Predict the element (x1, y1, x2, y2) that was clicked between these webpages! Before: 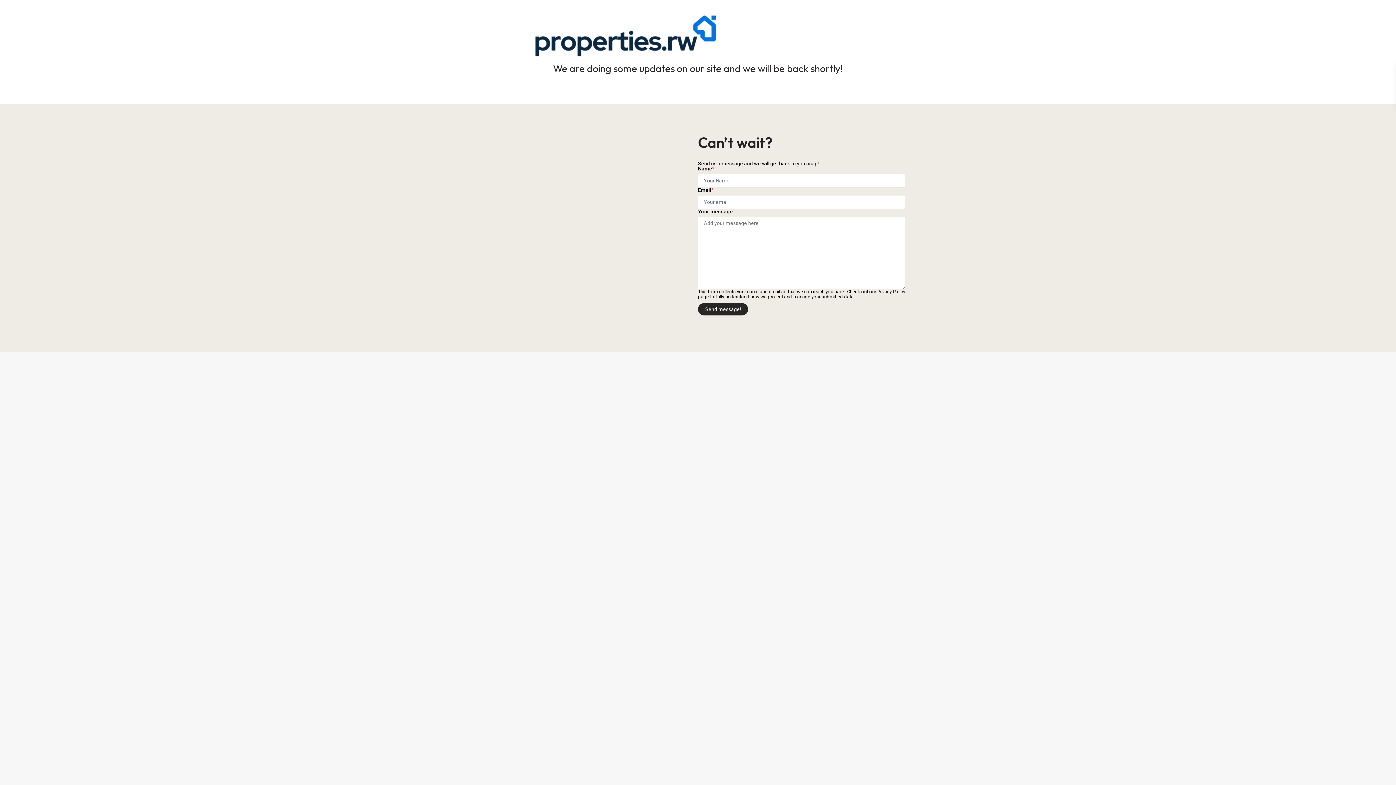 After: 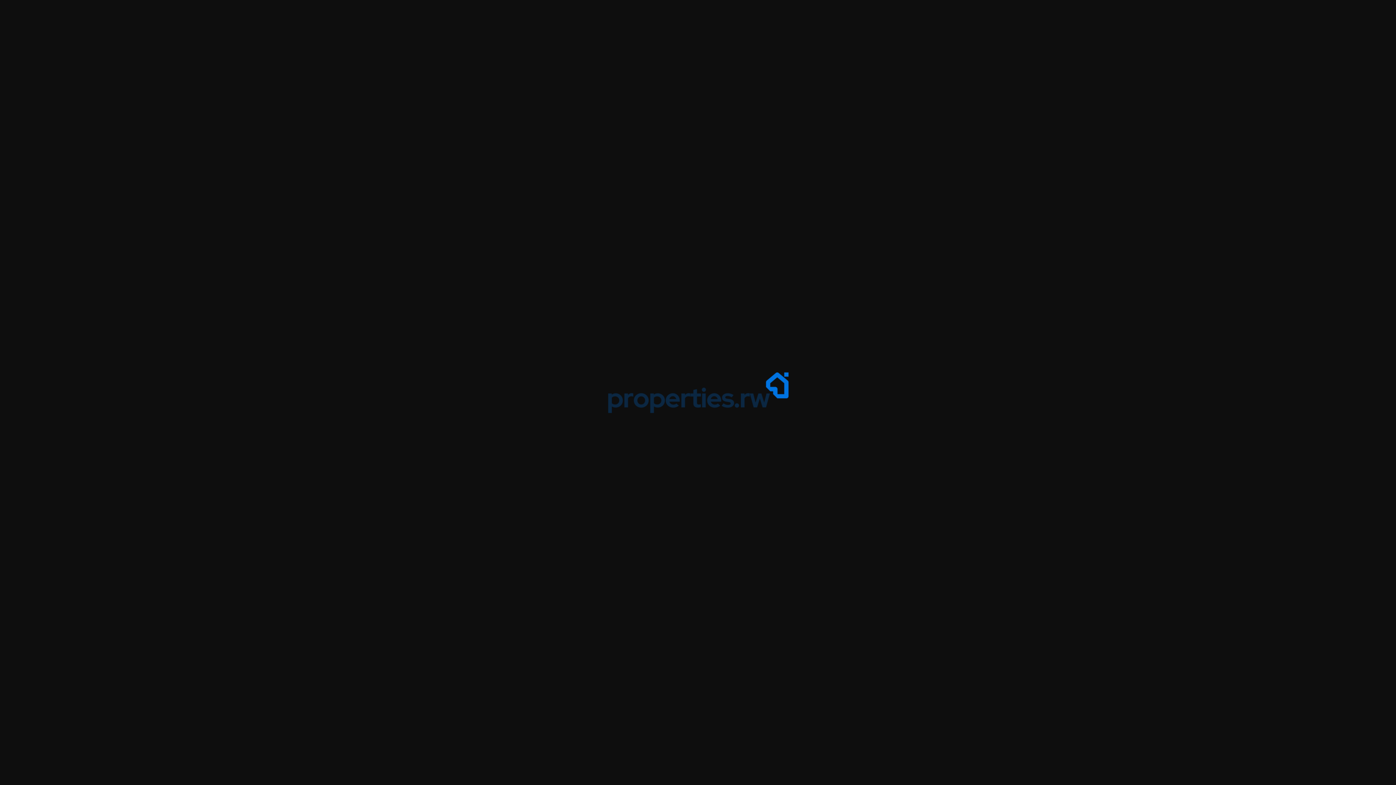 Action: bbox: (534, 51, 716, 57)